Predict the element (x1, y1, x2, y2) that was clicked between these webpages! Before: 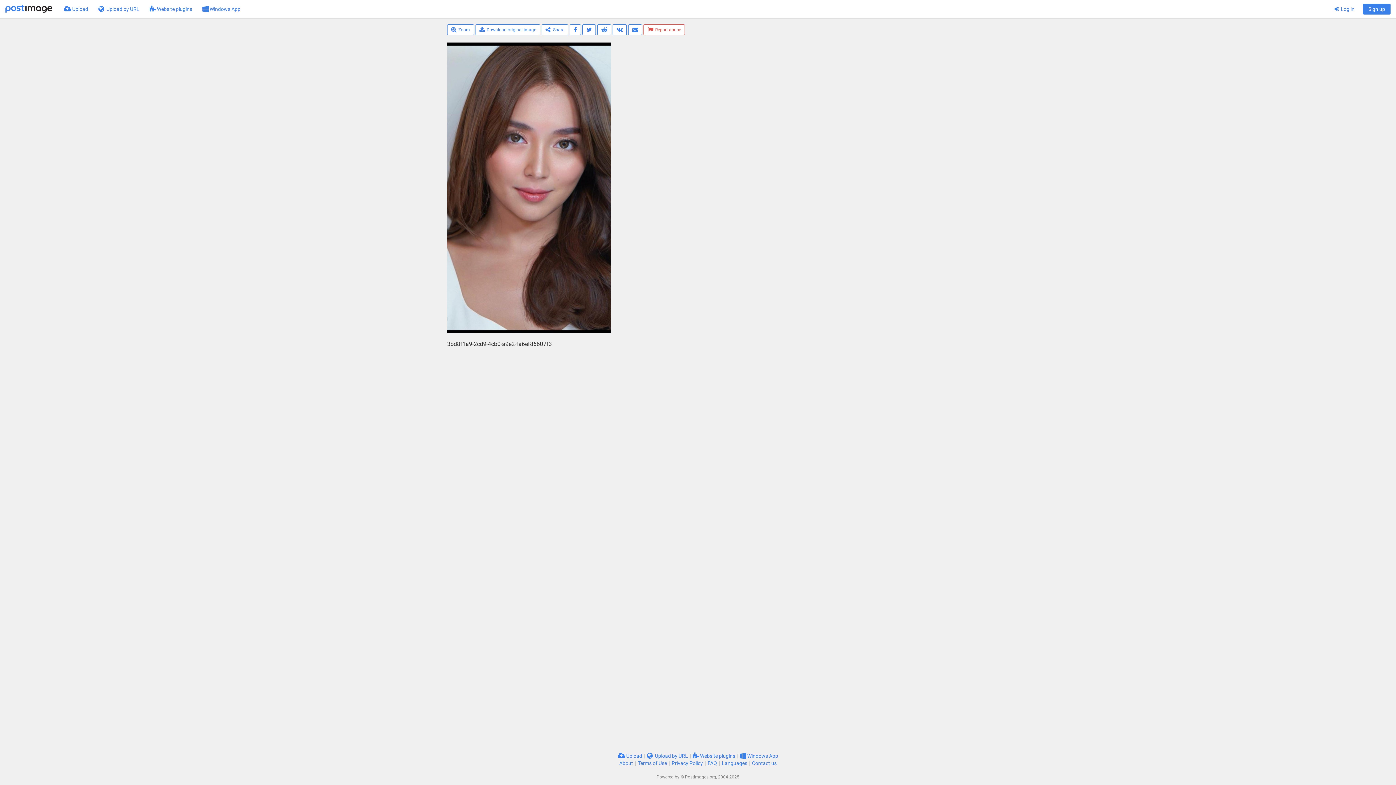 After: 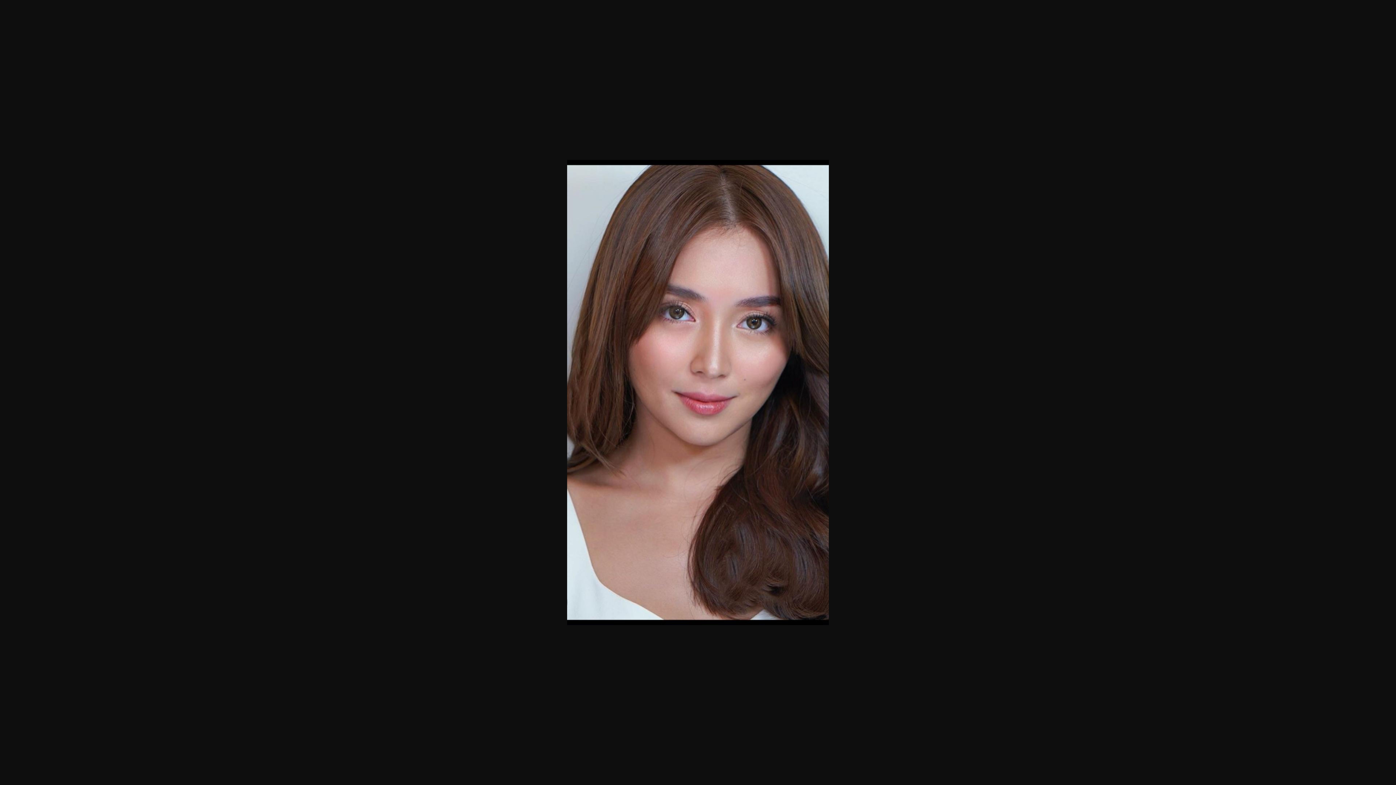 Action: label: Download original image bbox: (475, 24, 540, 35)